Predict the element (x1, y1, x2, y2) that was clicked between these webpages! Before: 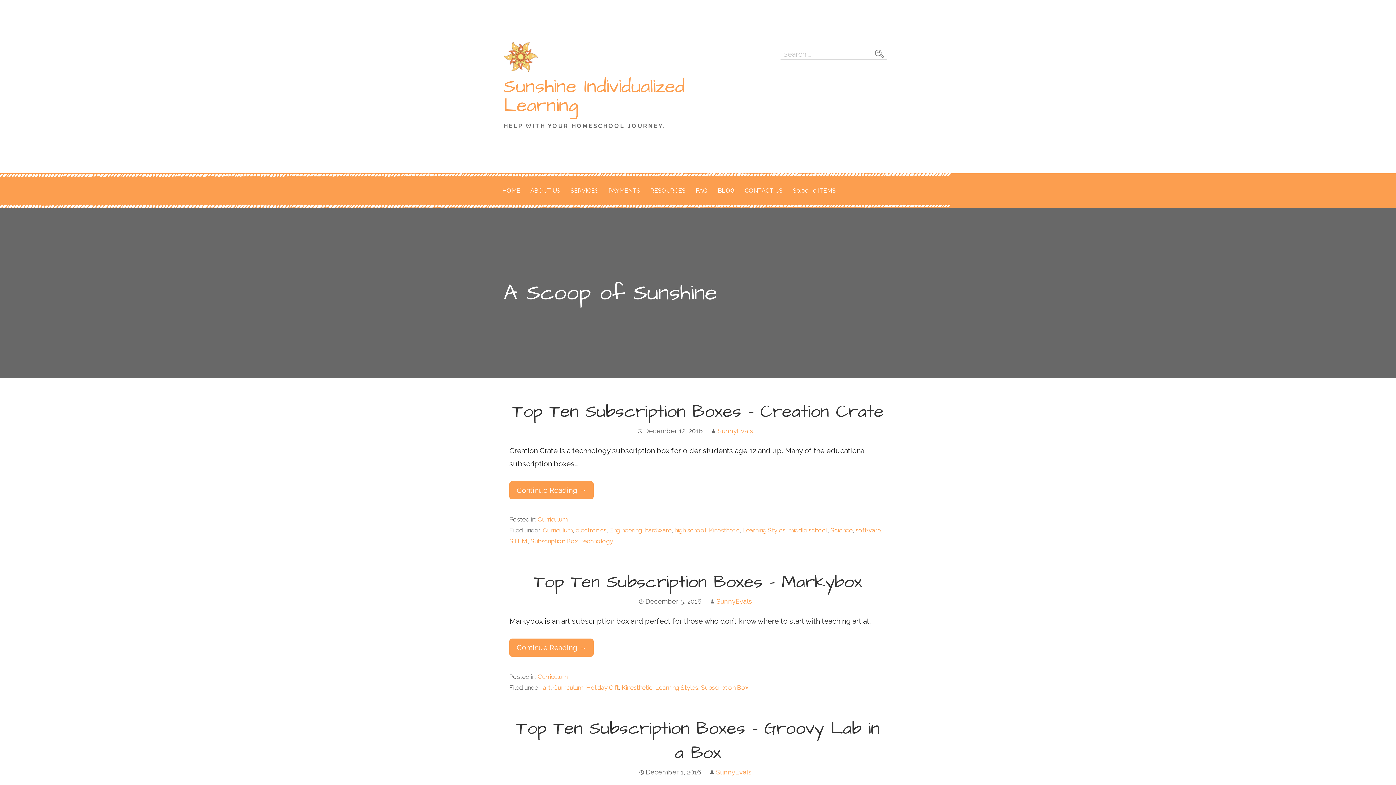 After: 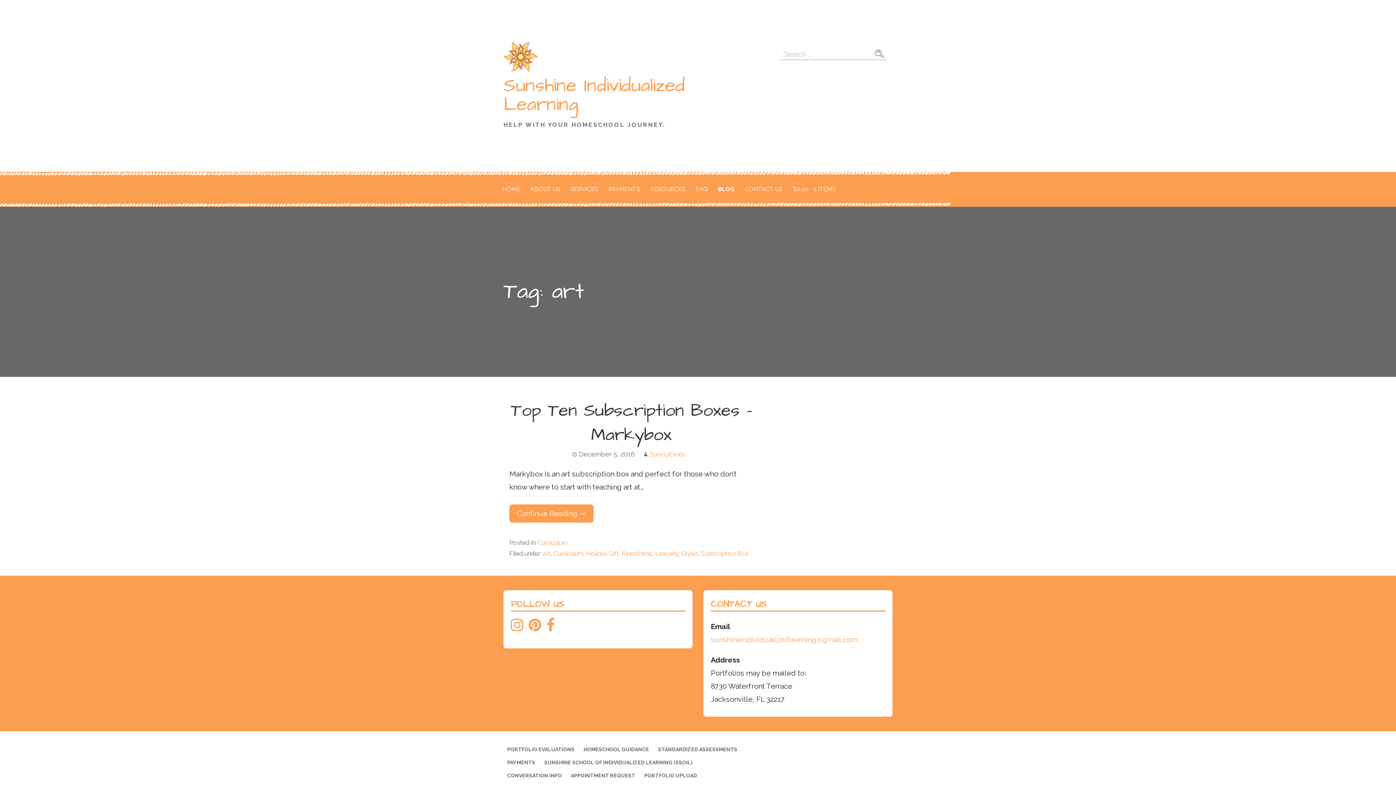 Action: label: art bbox: (543, 684, 550, 691)